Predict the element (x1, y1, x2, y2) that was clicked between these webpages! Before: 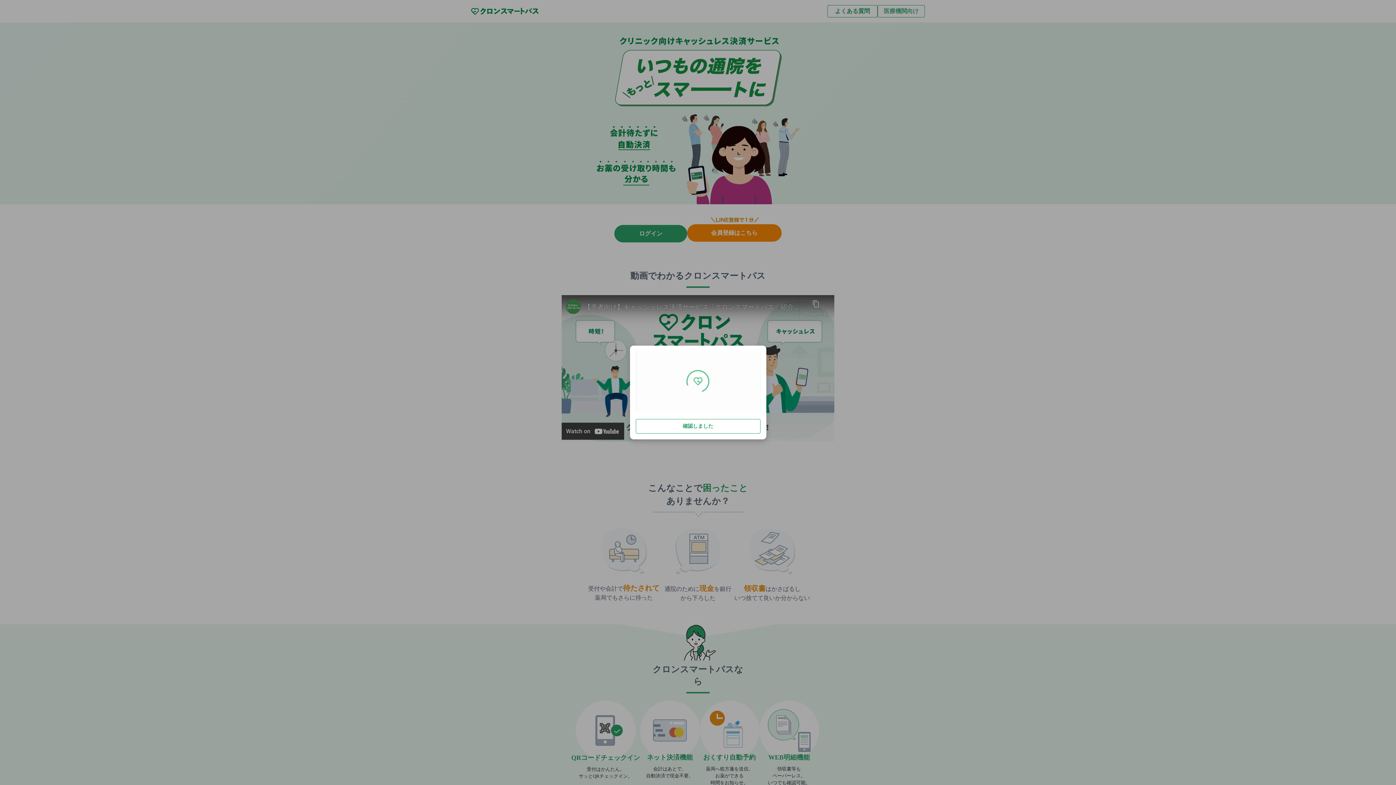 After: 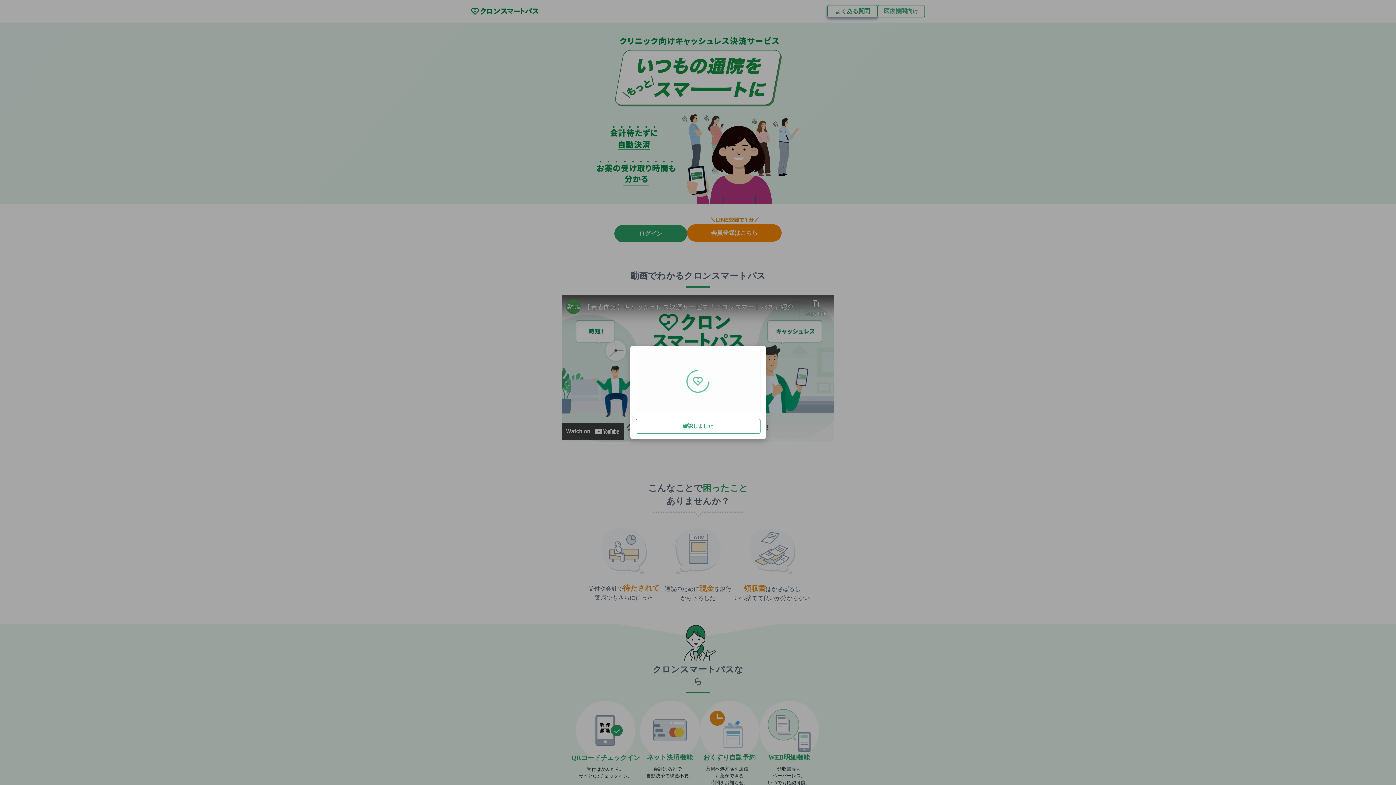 Action: bbox: (827, 5, 877, 17) label: よくある質問
